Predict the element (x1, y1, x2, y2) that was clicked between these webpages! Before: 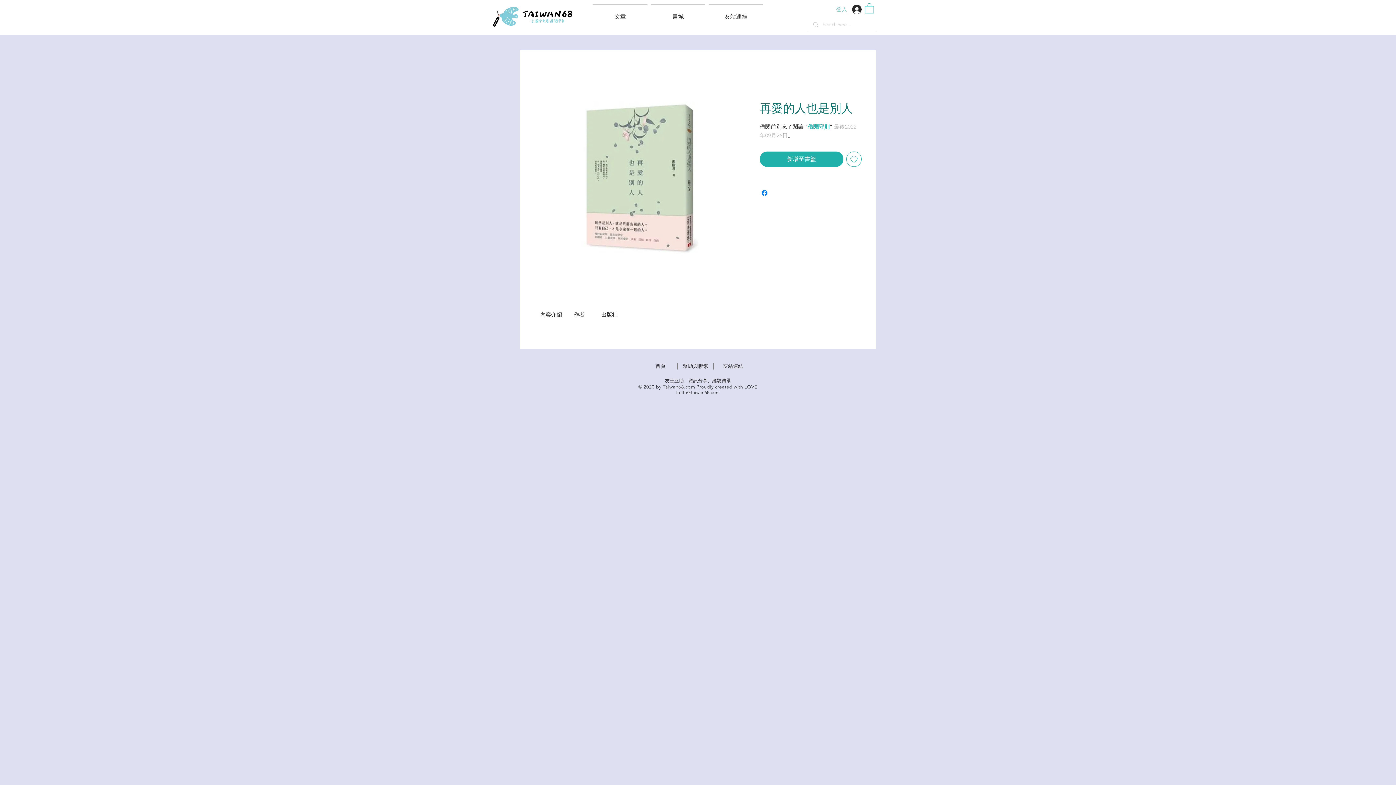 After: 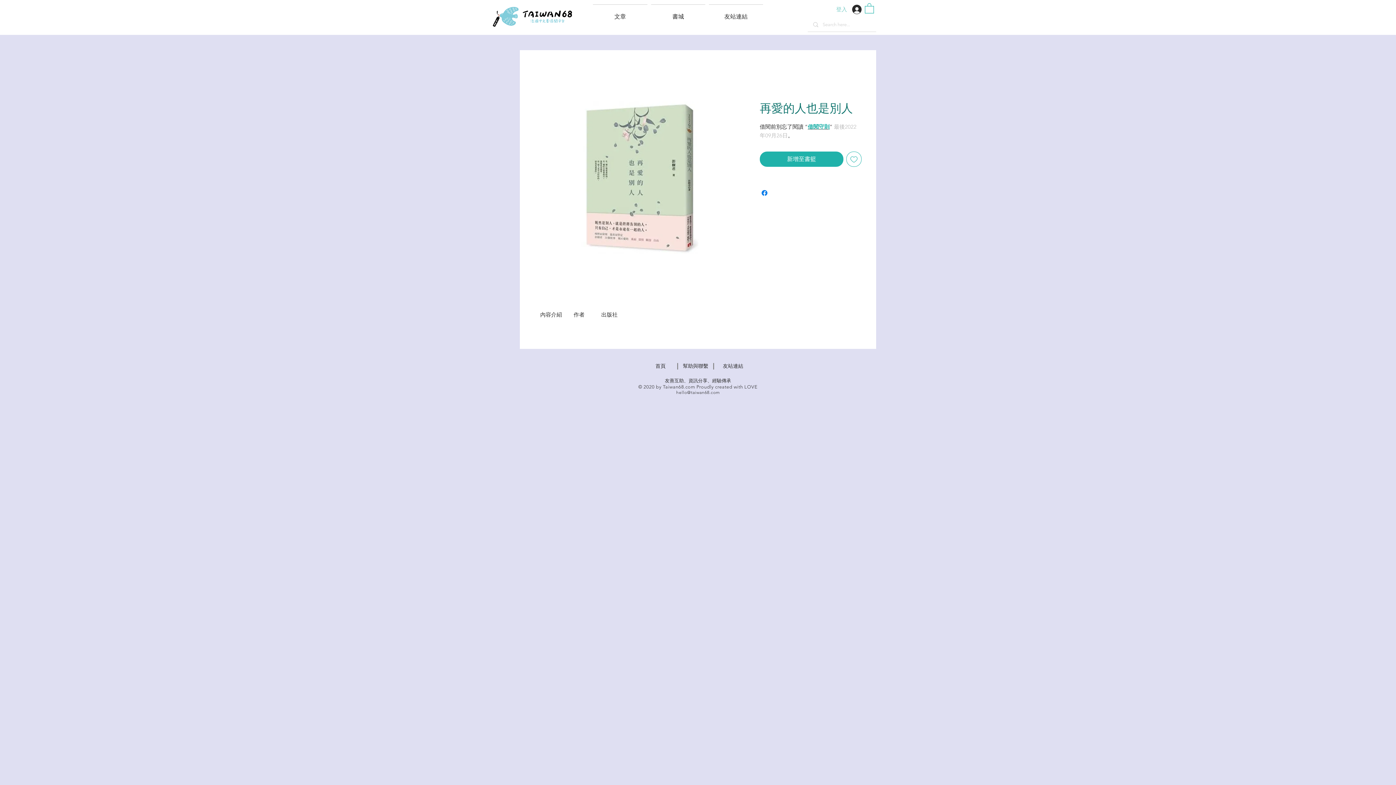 Action: bbox: (865, 2, 874, 13)